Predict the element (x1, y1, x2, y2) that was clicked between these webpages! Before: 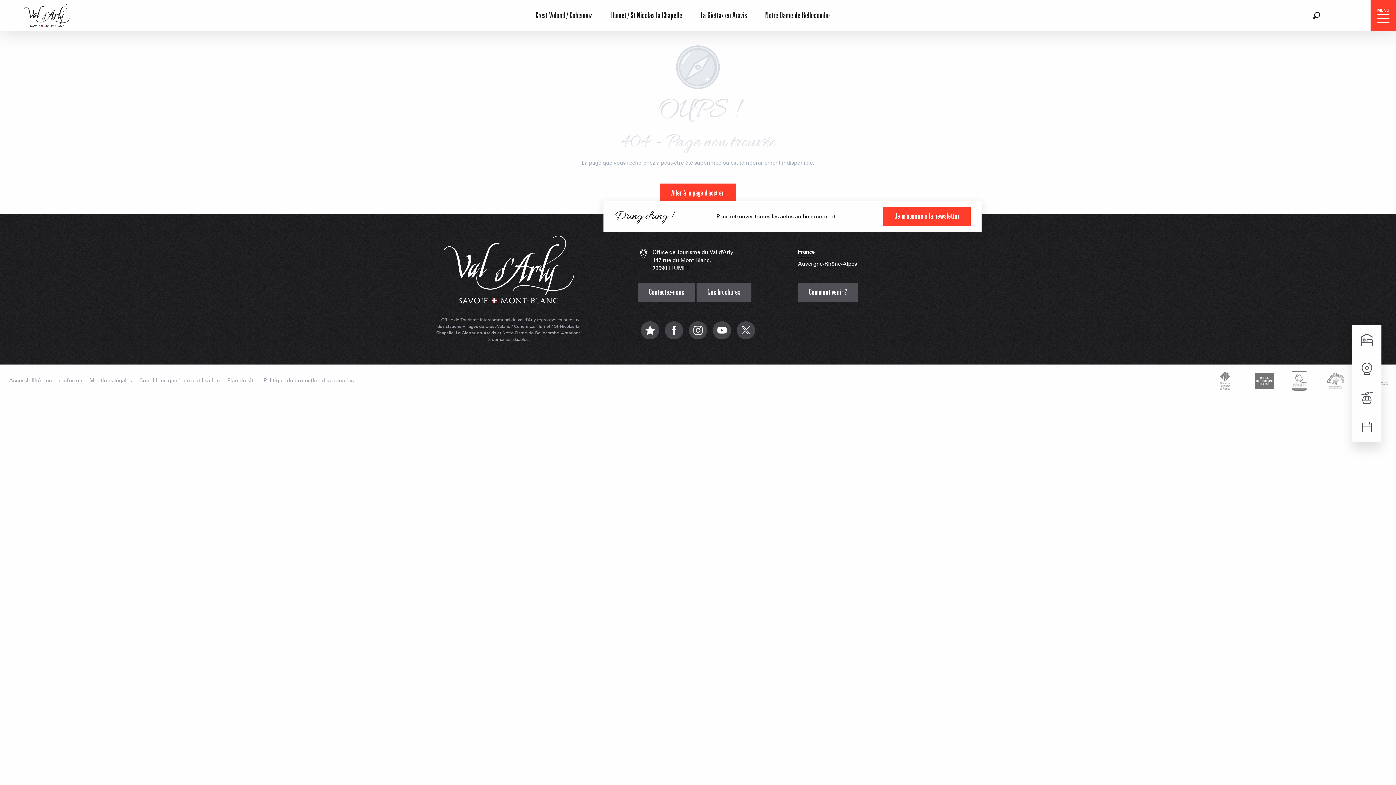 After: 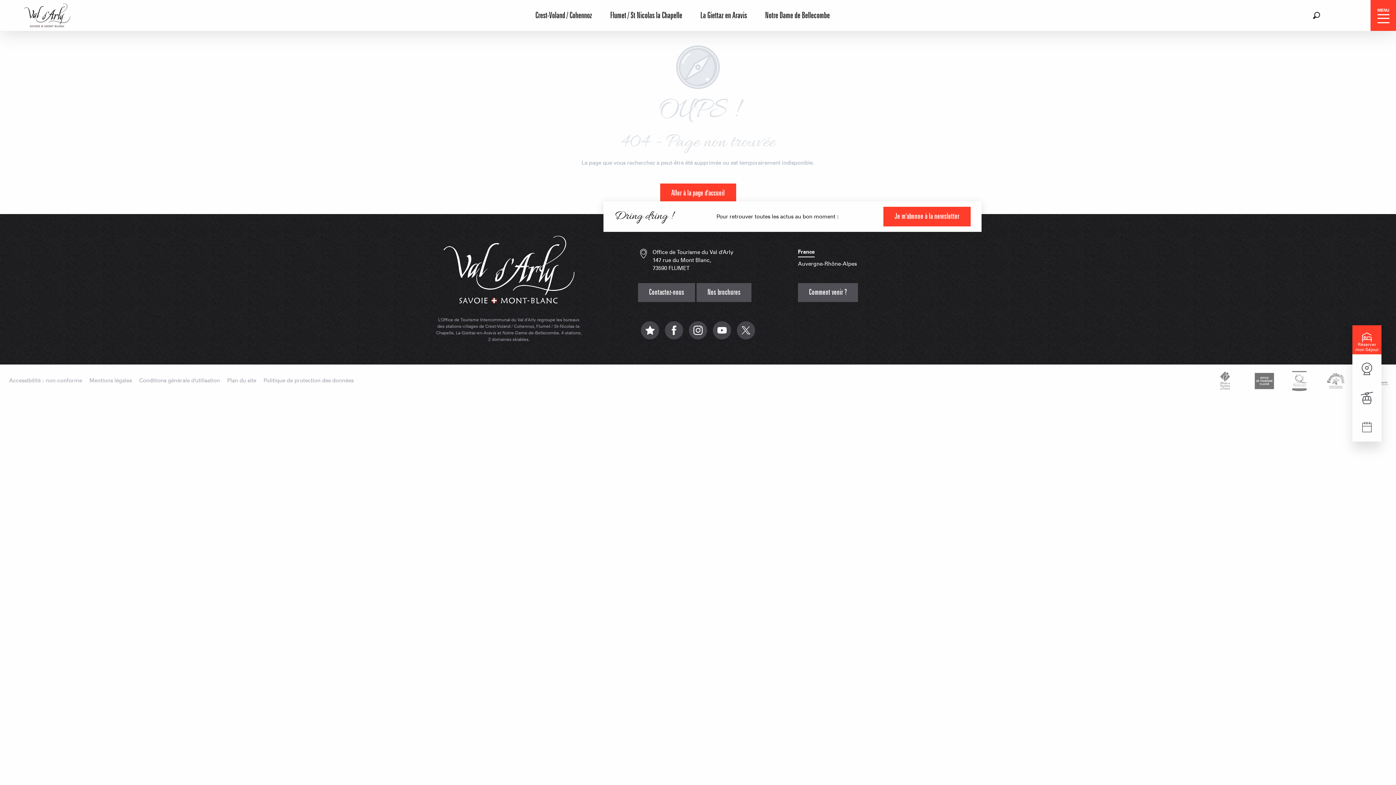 Action: label: Réserver mon Séjour bbox: (1352, 325, 1381, 354)